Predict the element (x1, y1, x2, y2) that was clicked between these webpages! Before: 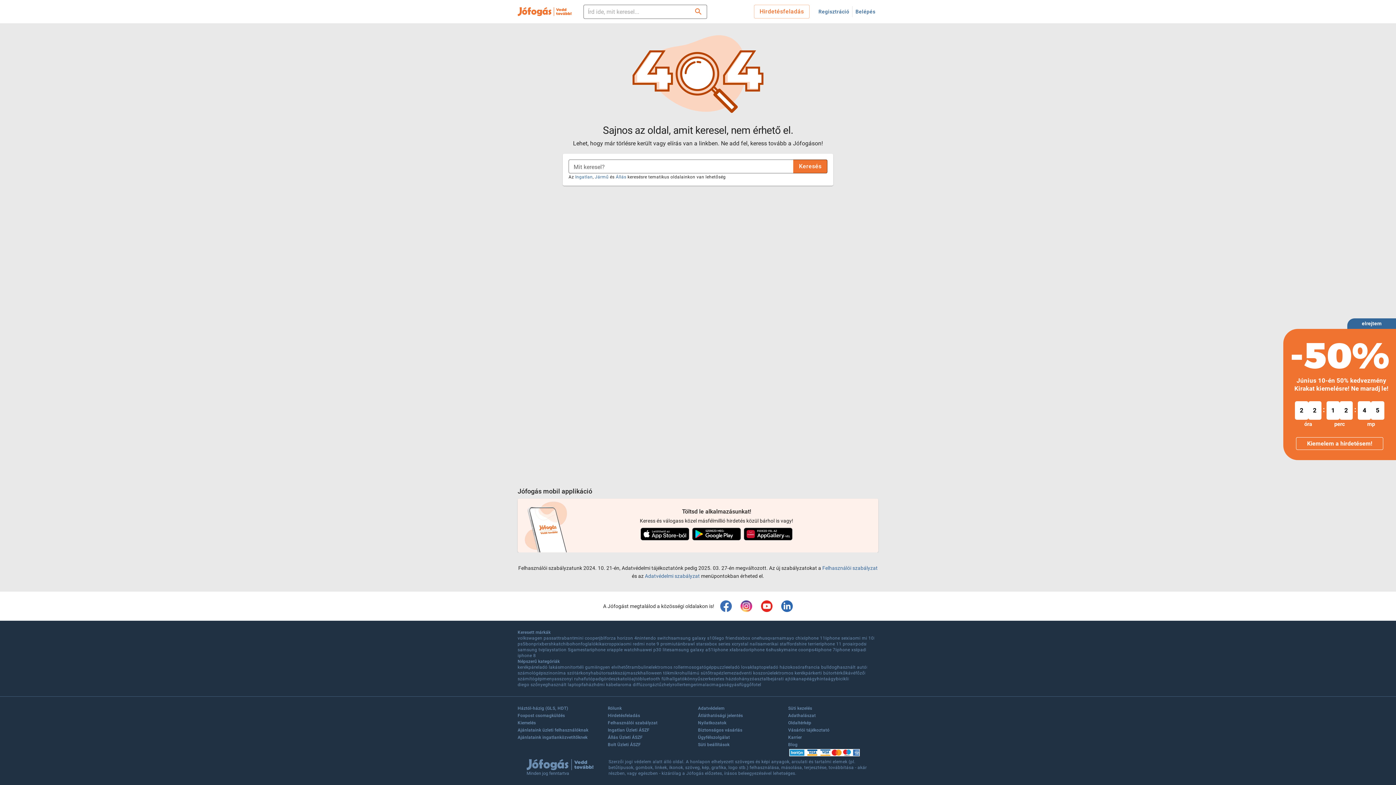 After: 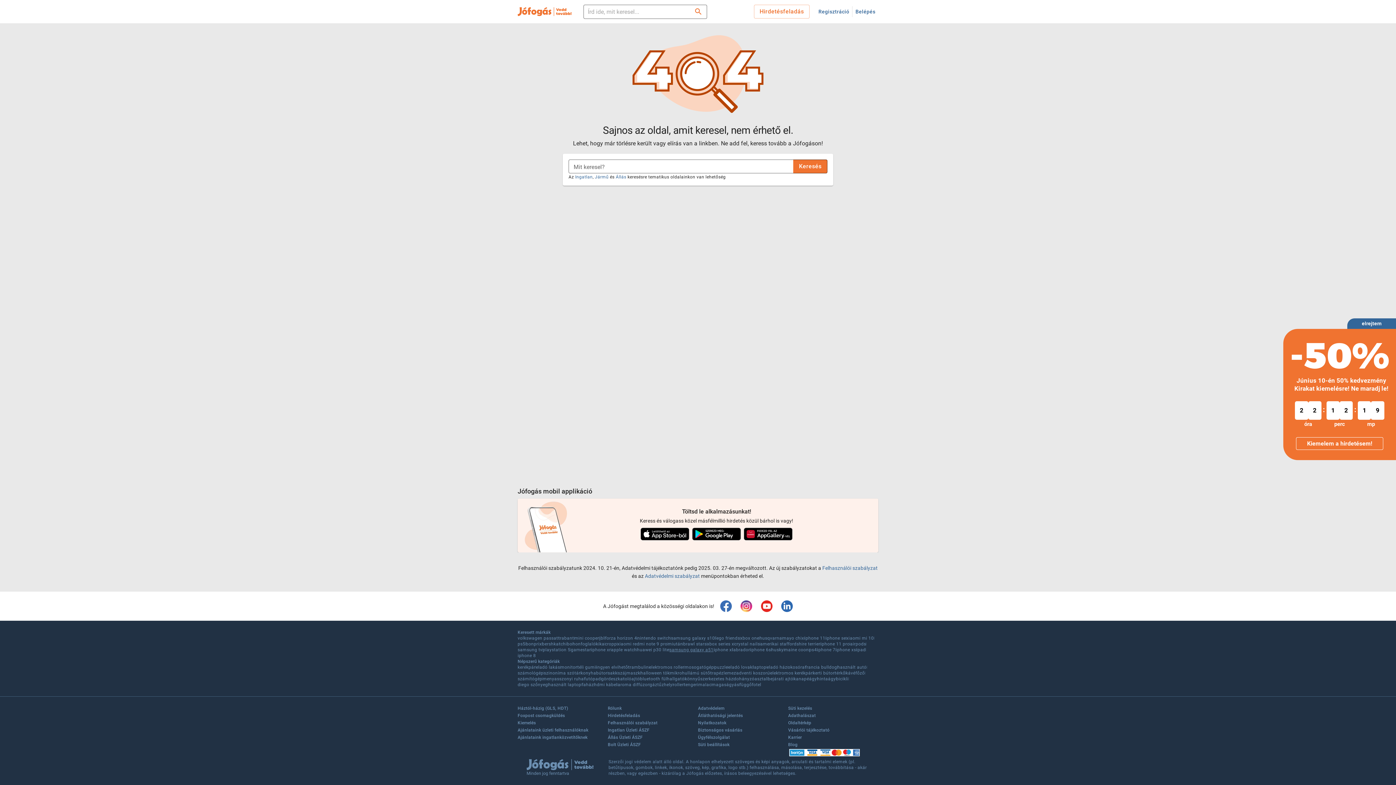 Action: label: samsung galaxy a51 bbox: (669, 647, 713, 653)